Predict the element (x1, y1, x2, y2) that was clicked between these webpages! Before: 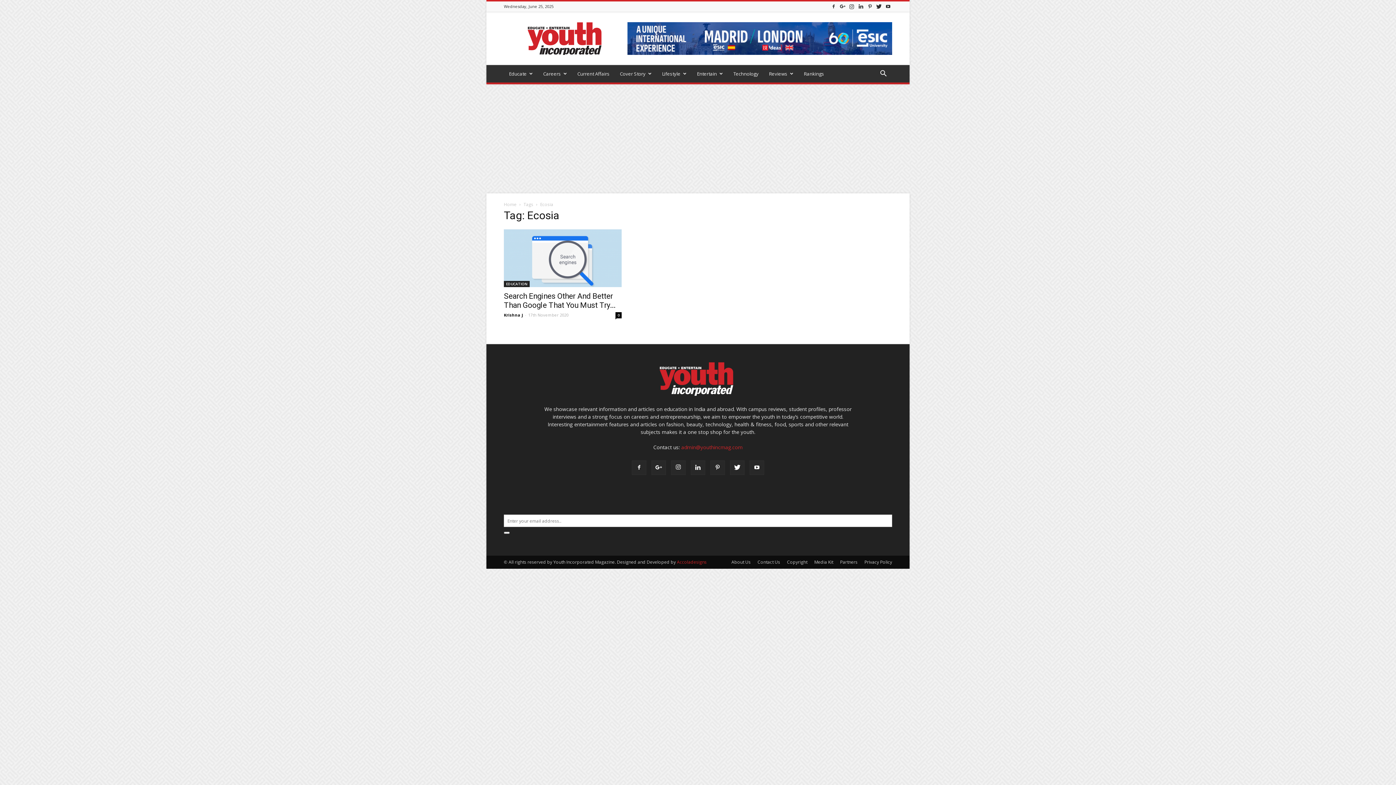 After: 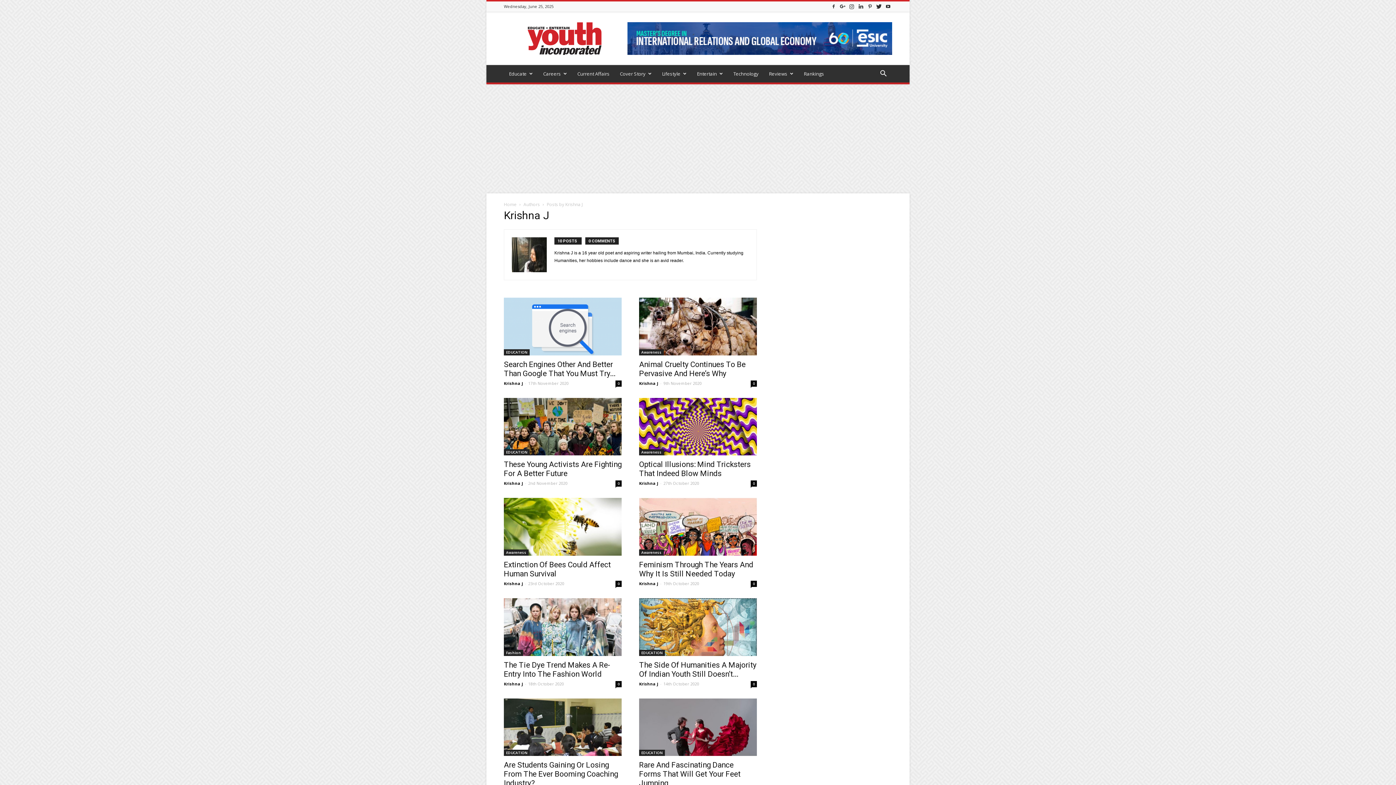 Action: label: Krishna J bbox: (504, 312, 523, 317)